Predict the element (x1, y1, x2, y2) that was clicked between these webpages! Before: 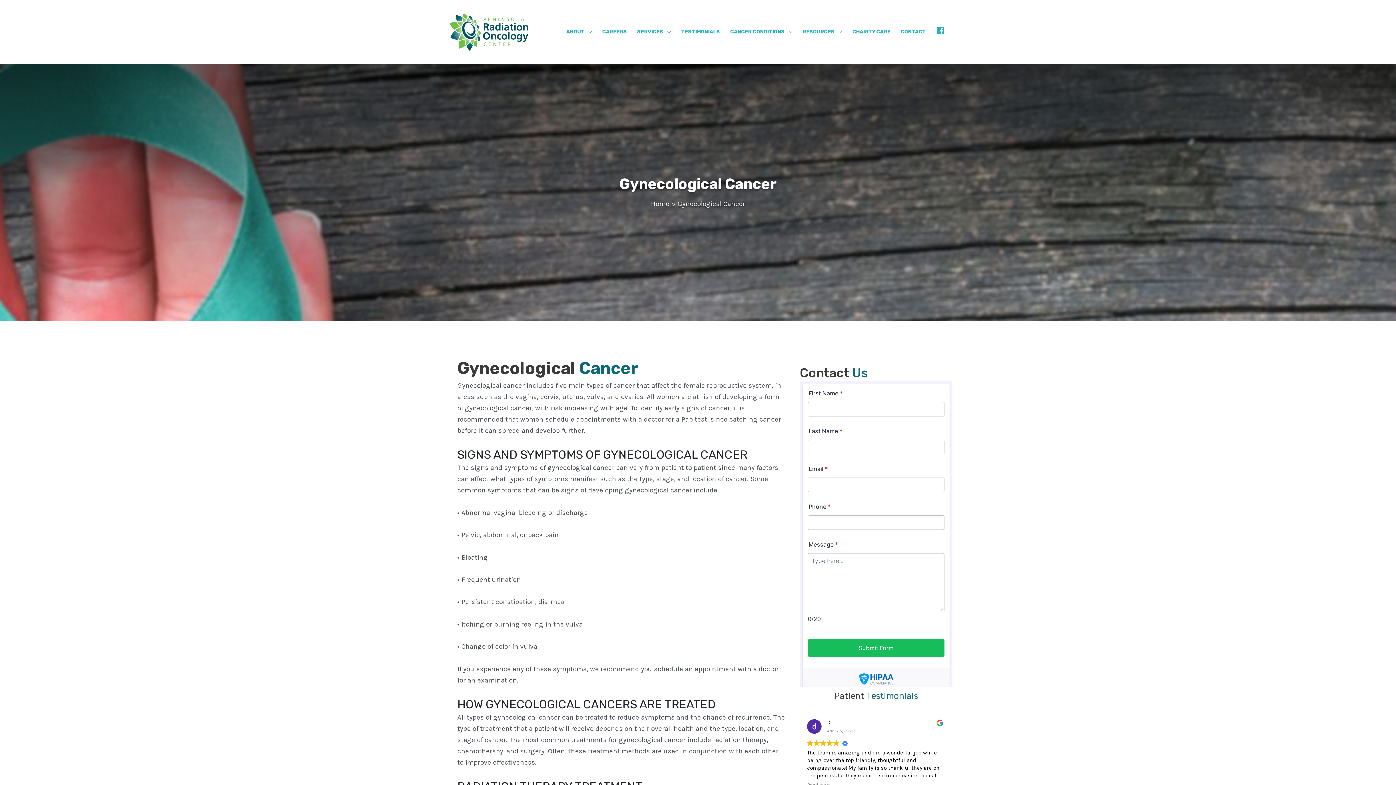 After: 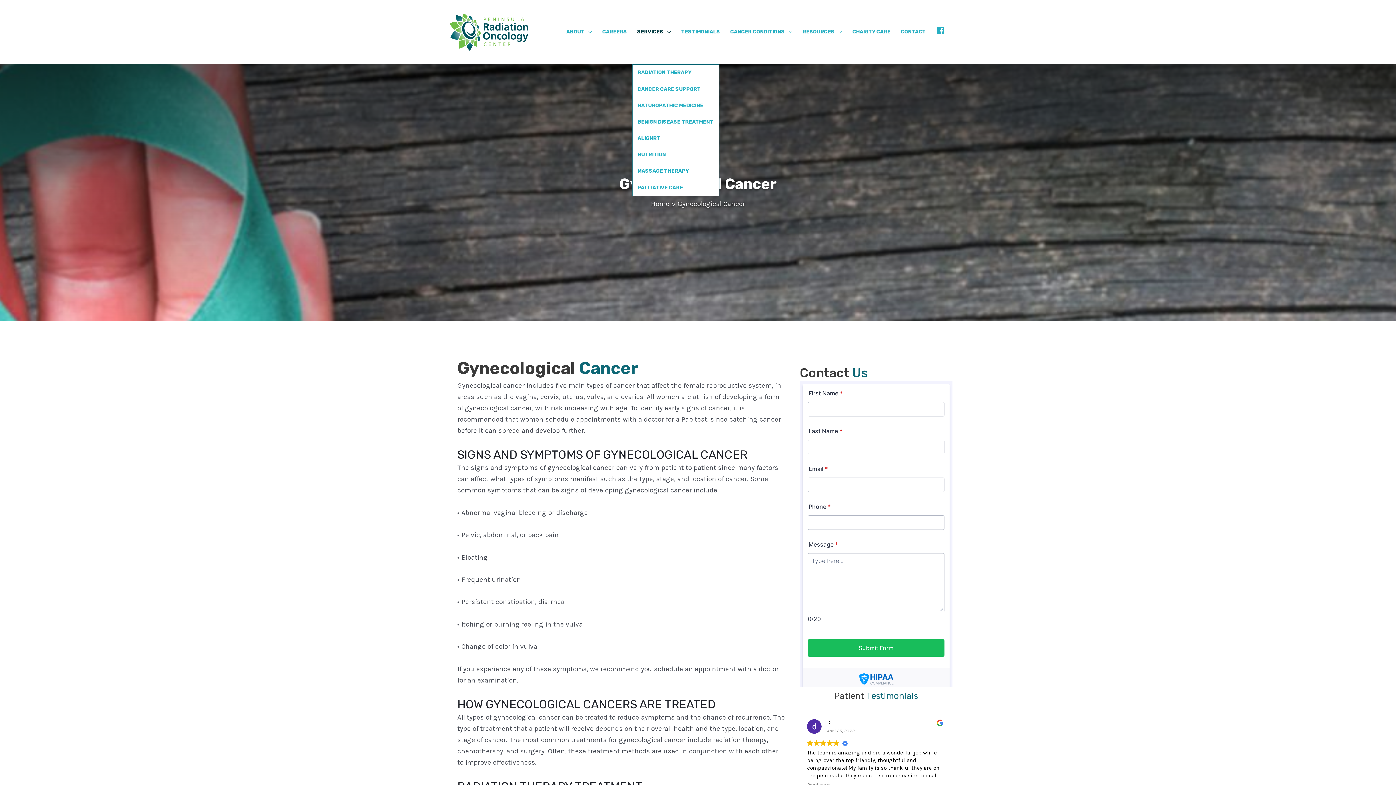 Action: label: SERVICES bbox: (632, 0, 676, 63)